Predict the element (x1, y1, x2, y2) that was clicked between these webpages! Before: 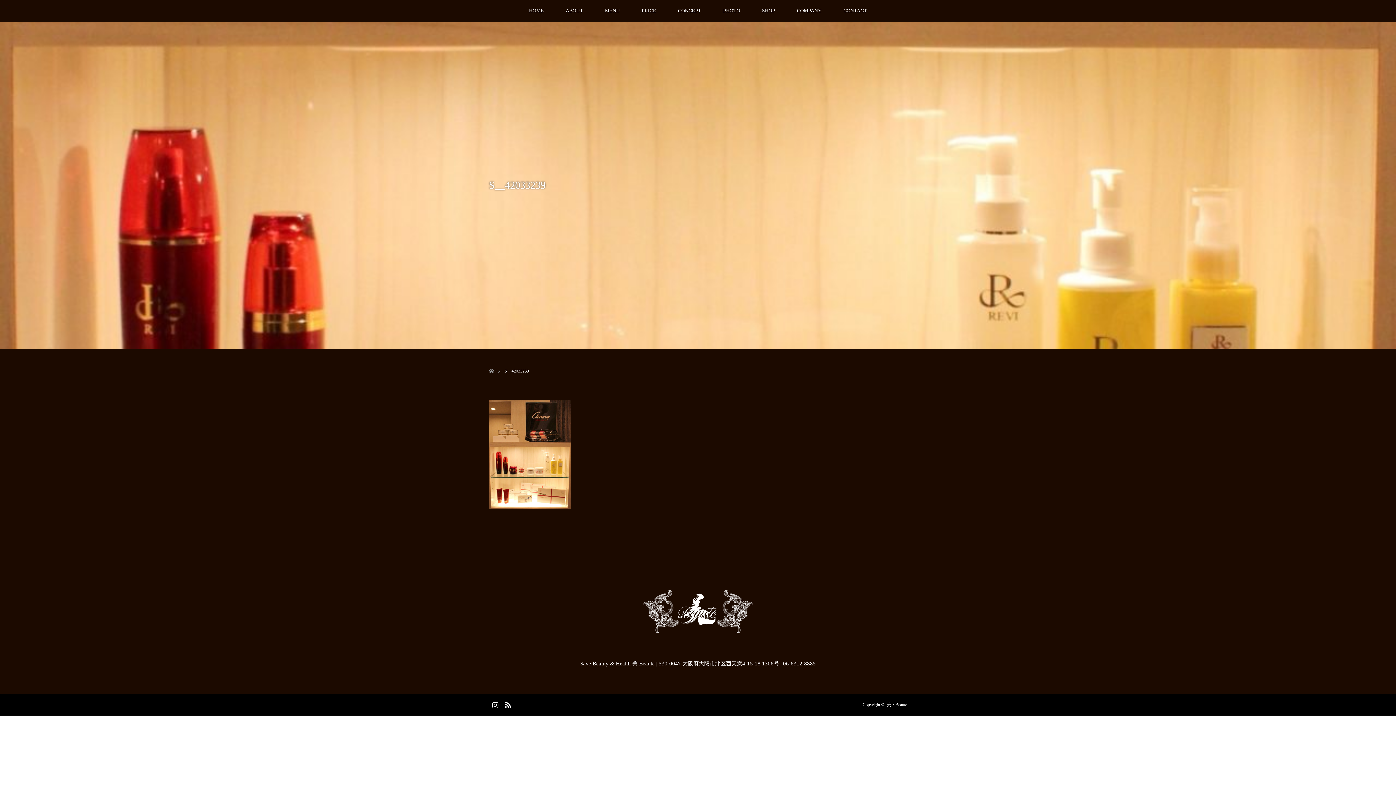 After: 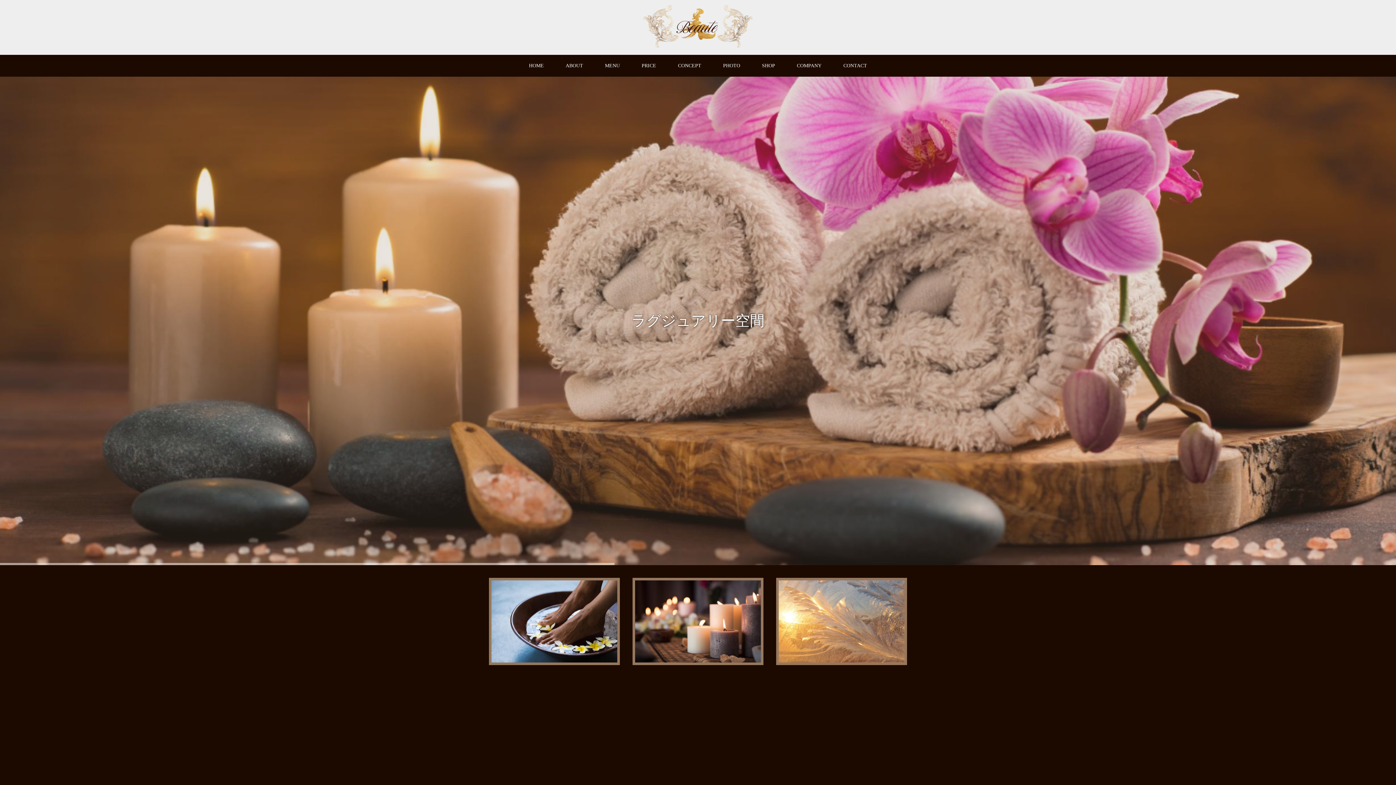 Action: bbox: (643, 620, 752, 636)